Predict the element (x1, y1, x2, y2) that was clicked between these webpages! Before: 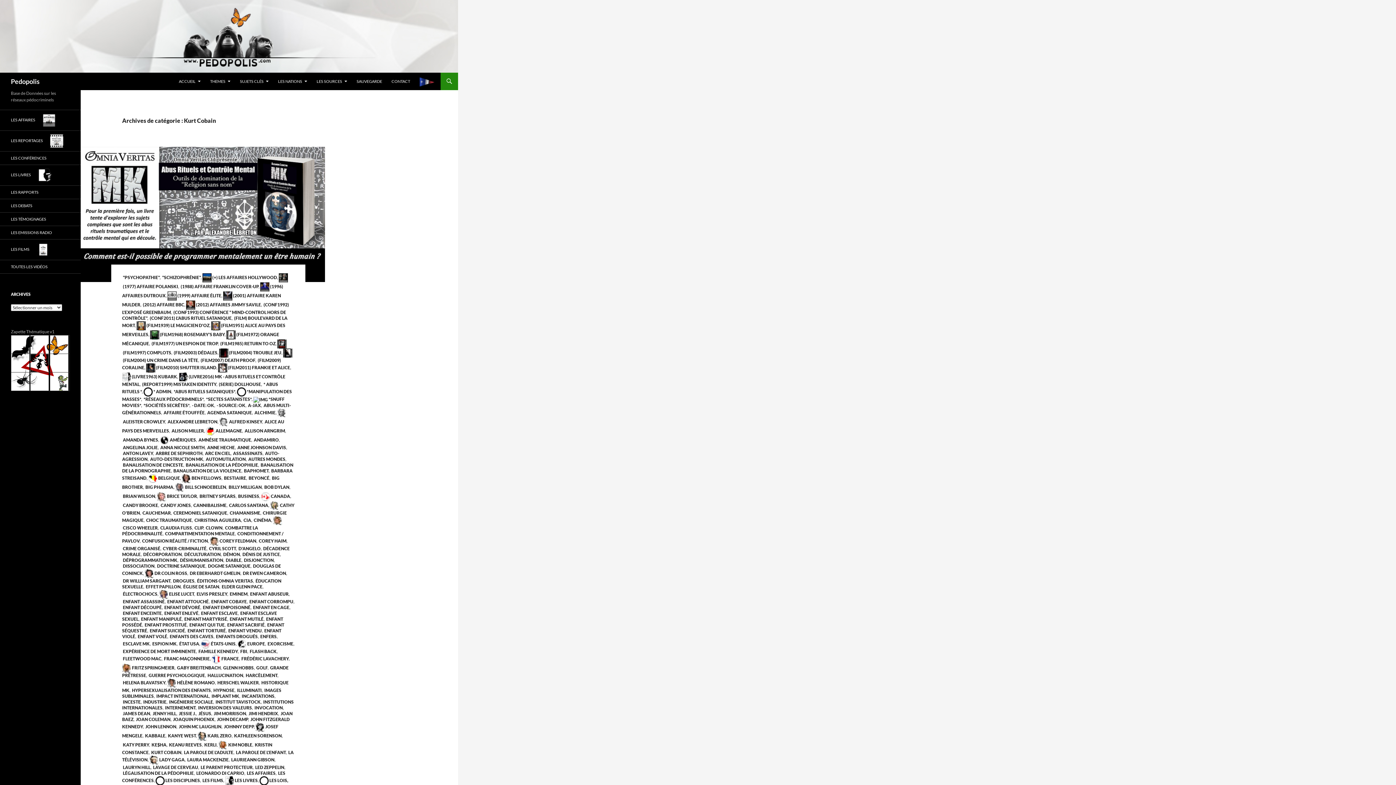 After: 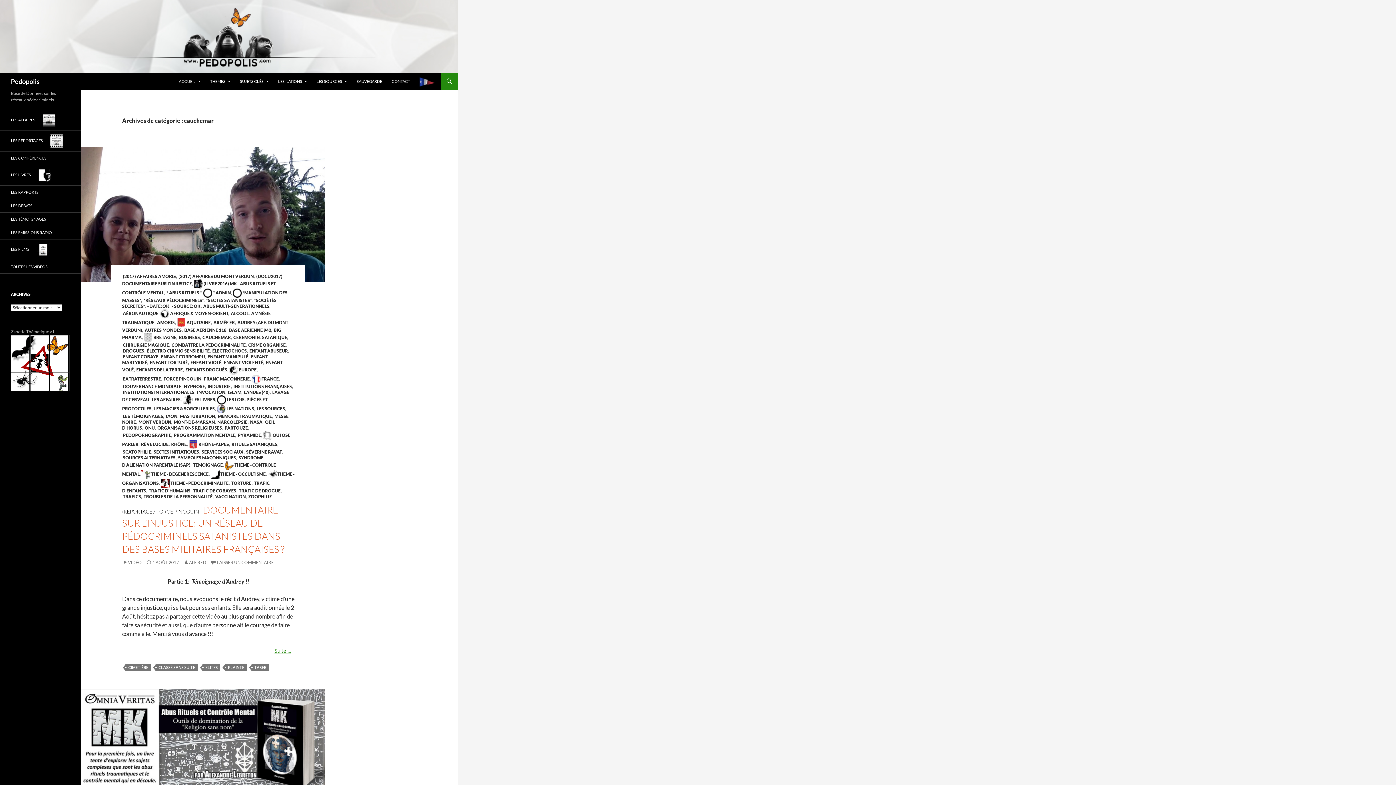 Action: bbox: (141, 510, 170, 515) label:  CAUCHEMAR